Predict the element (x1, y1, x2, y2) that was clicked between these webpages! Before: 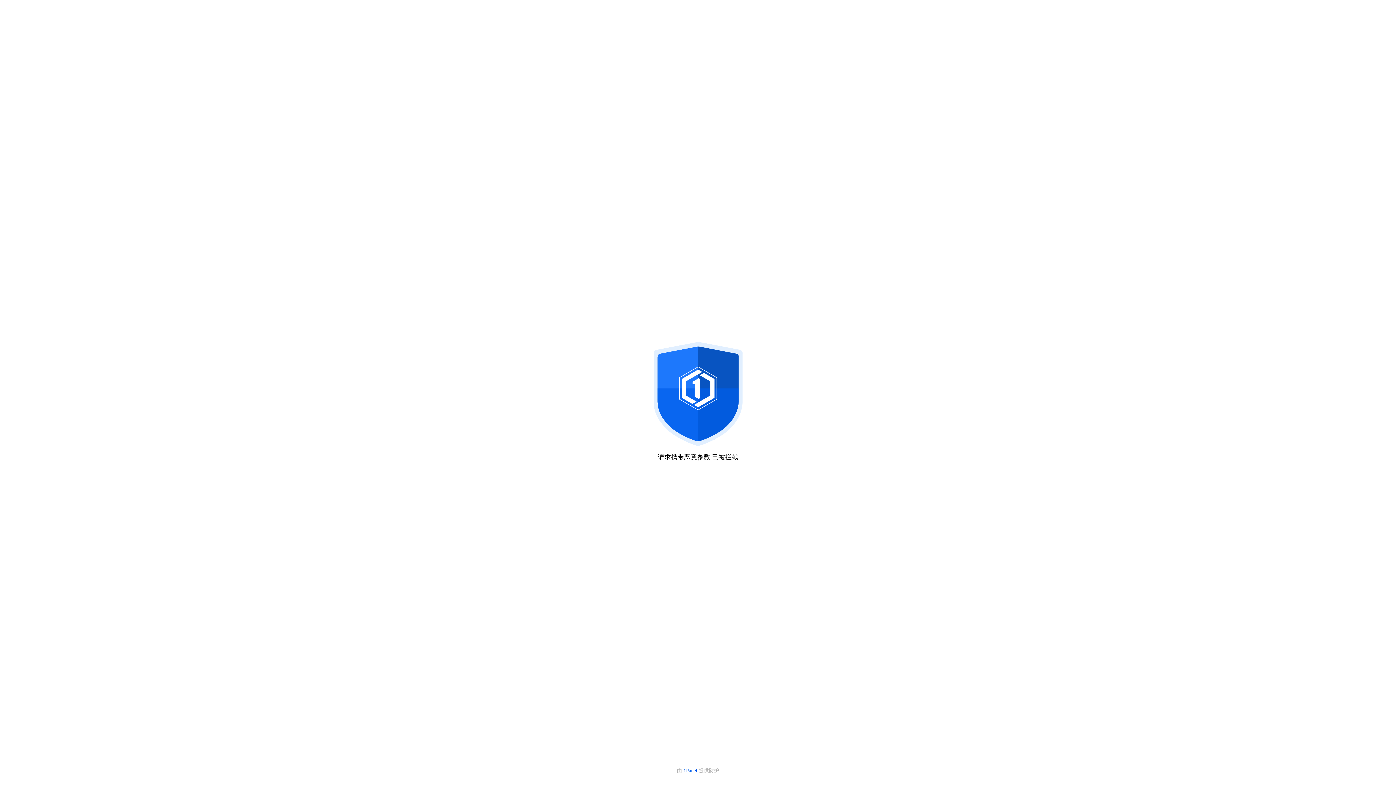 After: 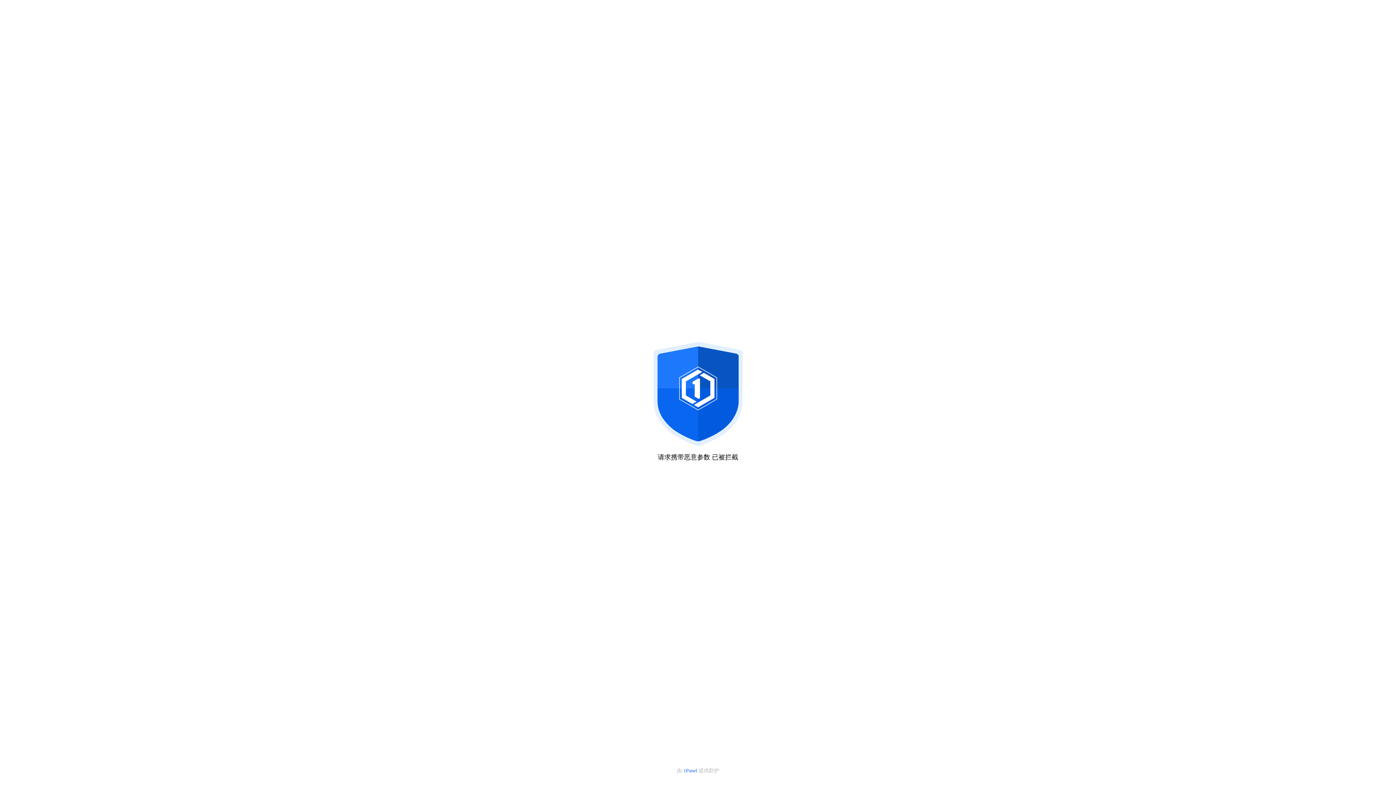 Action: label: 1Panel  bbox: (683, 768, 698, 773)